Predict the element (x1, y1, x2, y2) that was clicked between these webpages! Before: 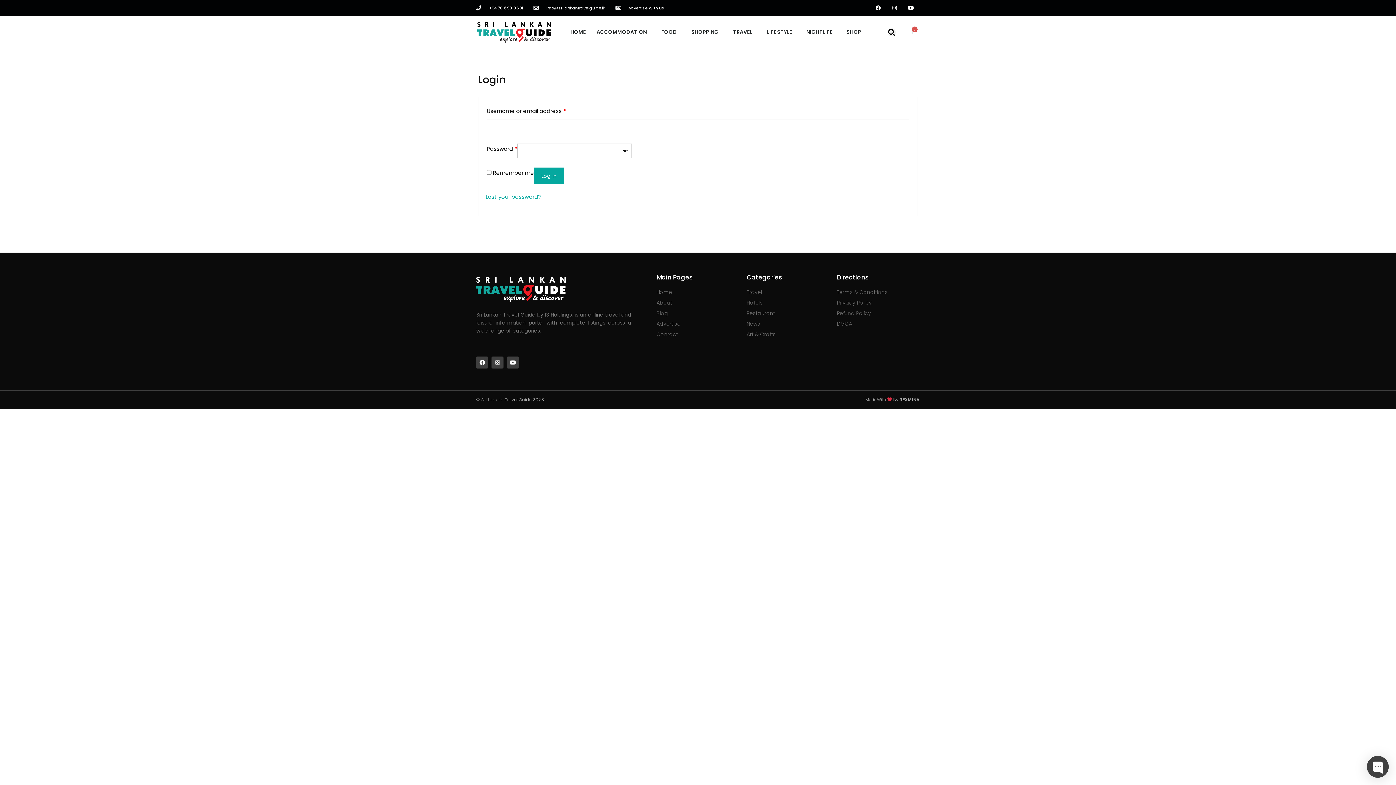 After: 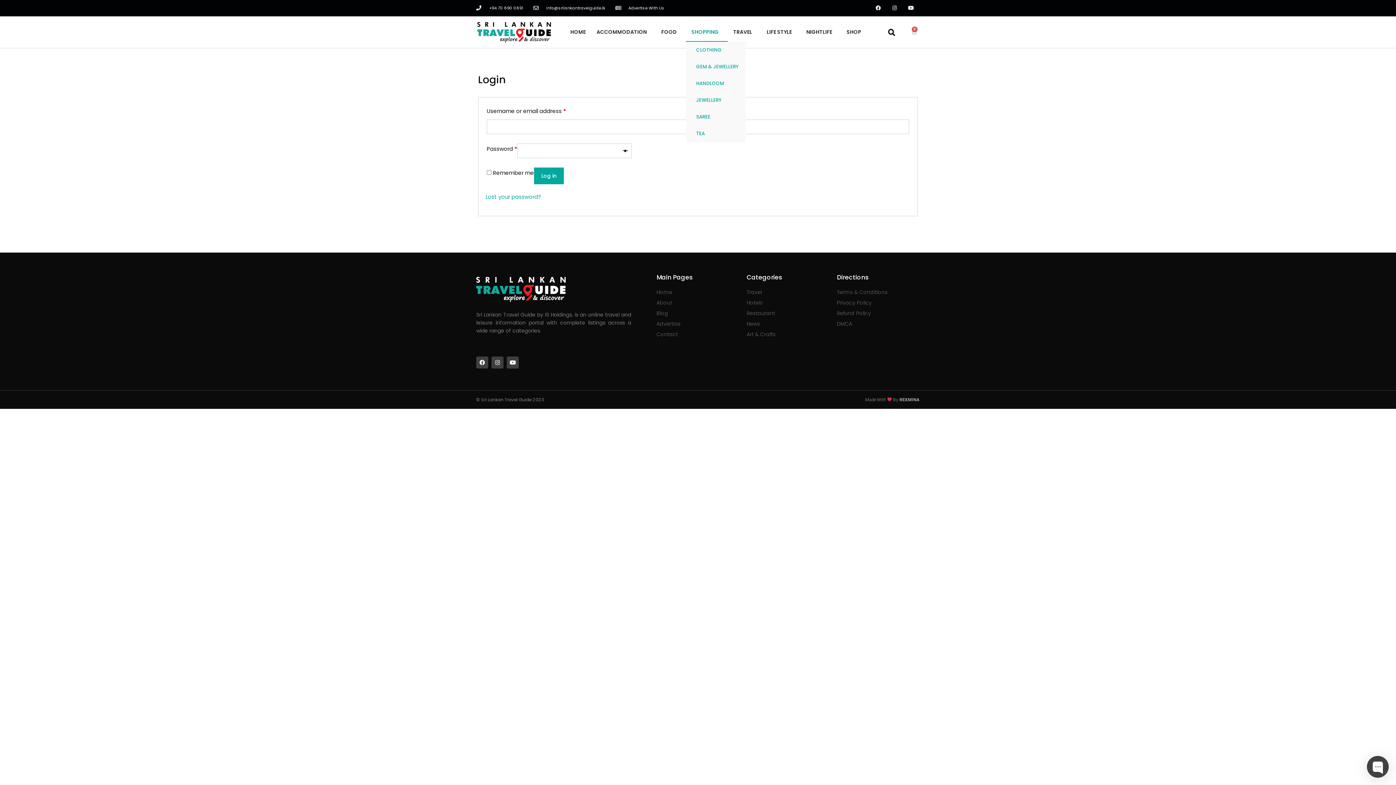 Action: bbox: (686, 22, 727, 41) label: SHOPPING